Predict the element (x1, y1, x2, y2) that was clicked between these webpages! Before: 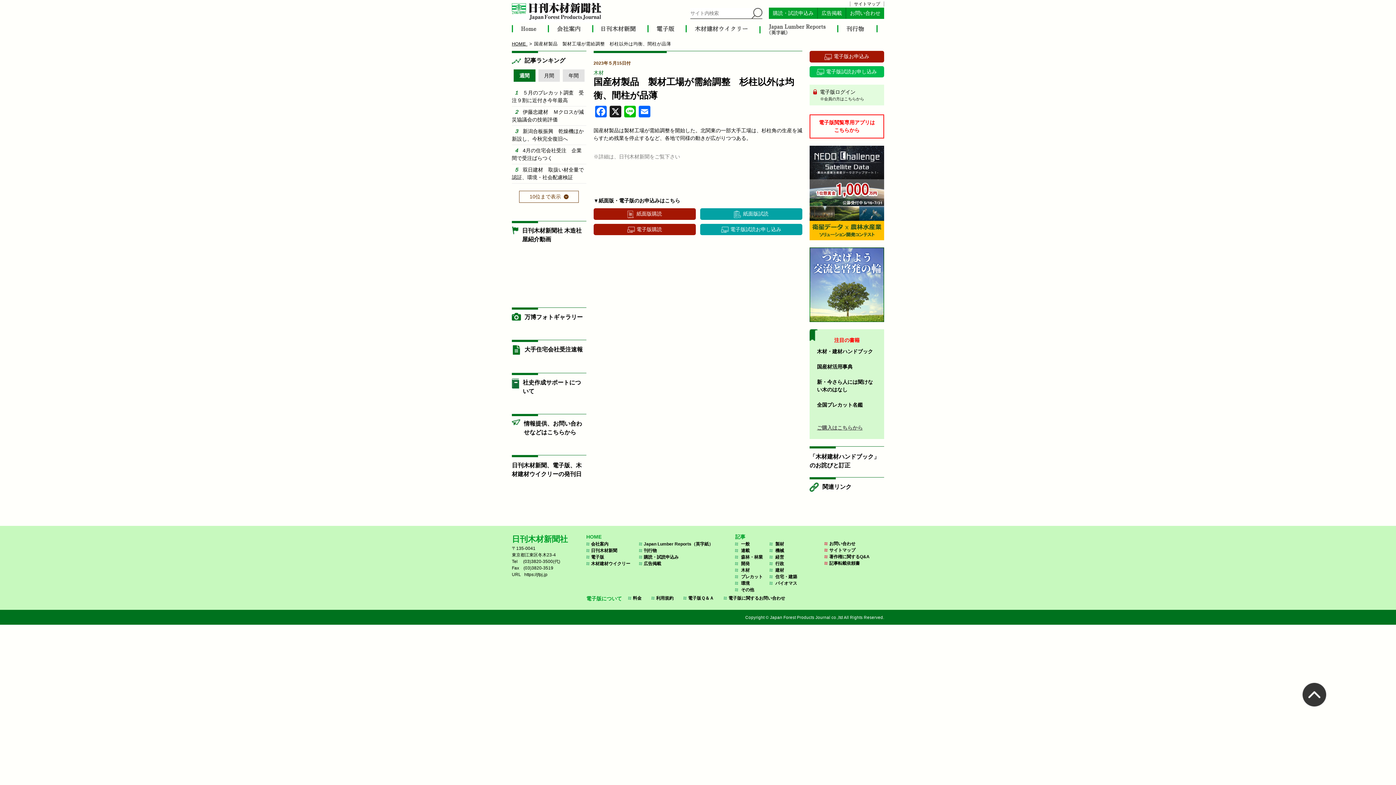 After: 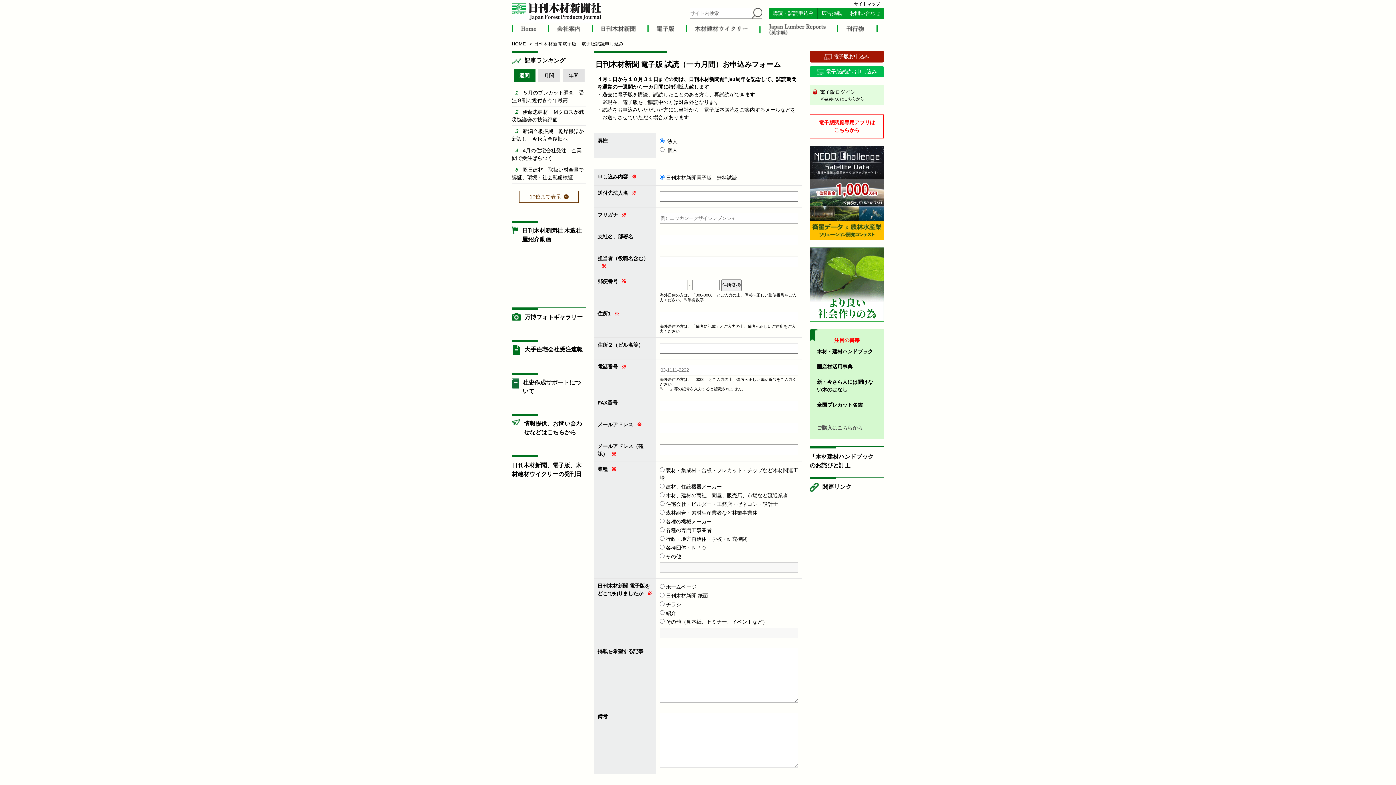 Action: label: 電子版試読お申し込み bbox: (700, 224, 802, 235)